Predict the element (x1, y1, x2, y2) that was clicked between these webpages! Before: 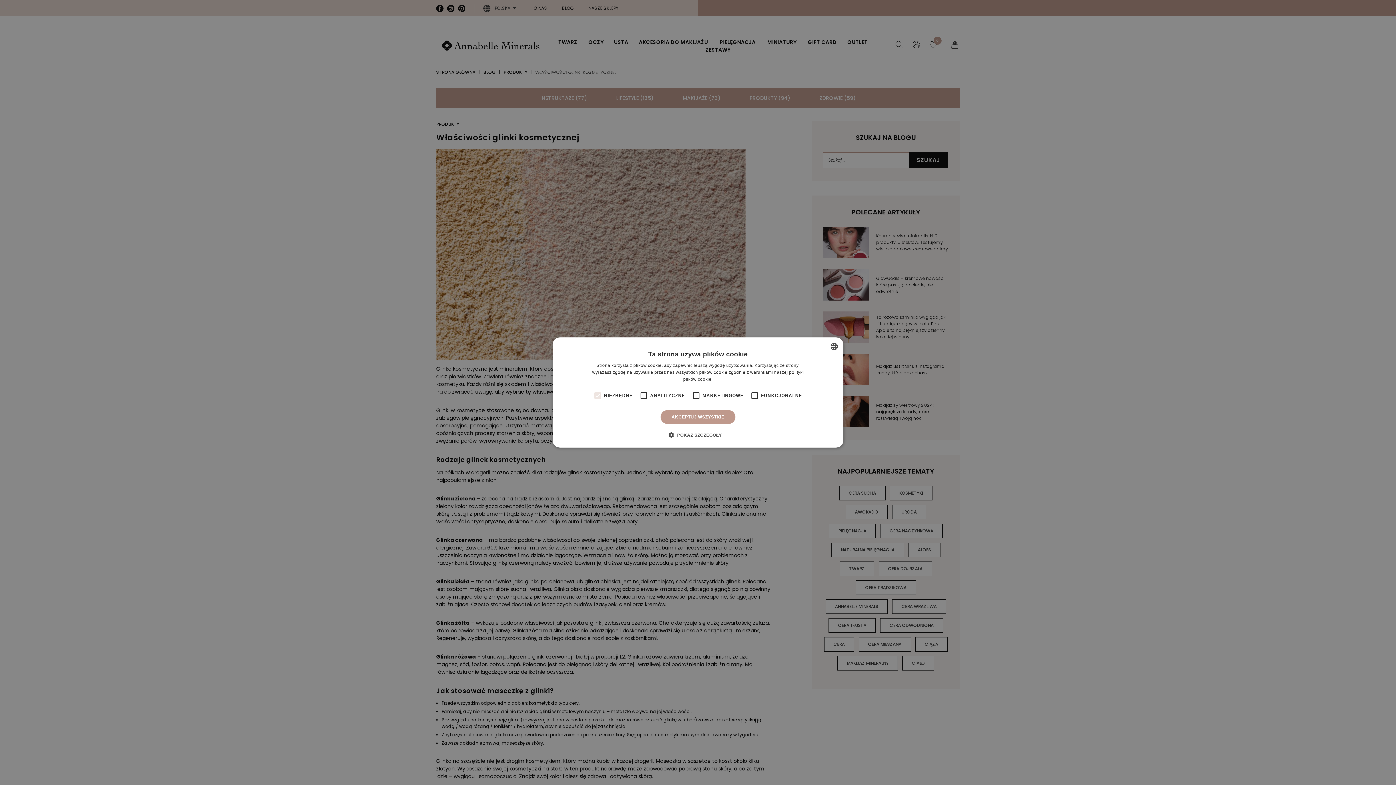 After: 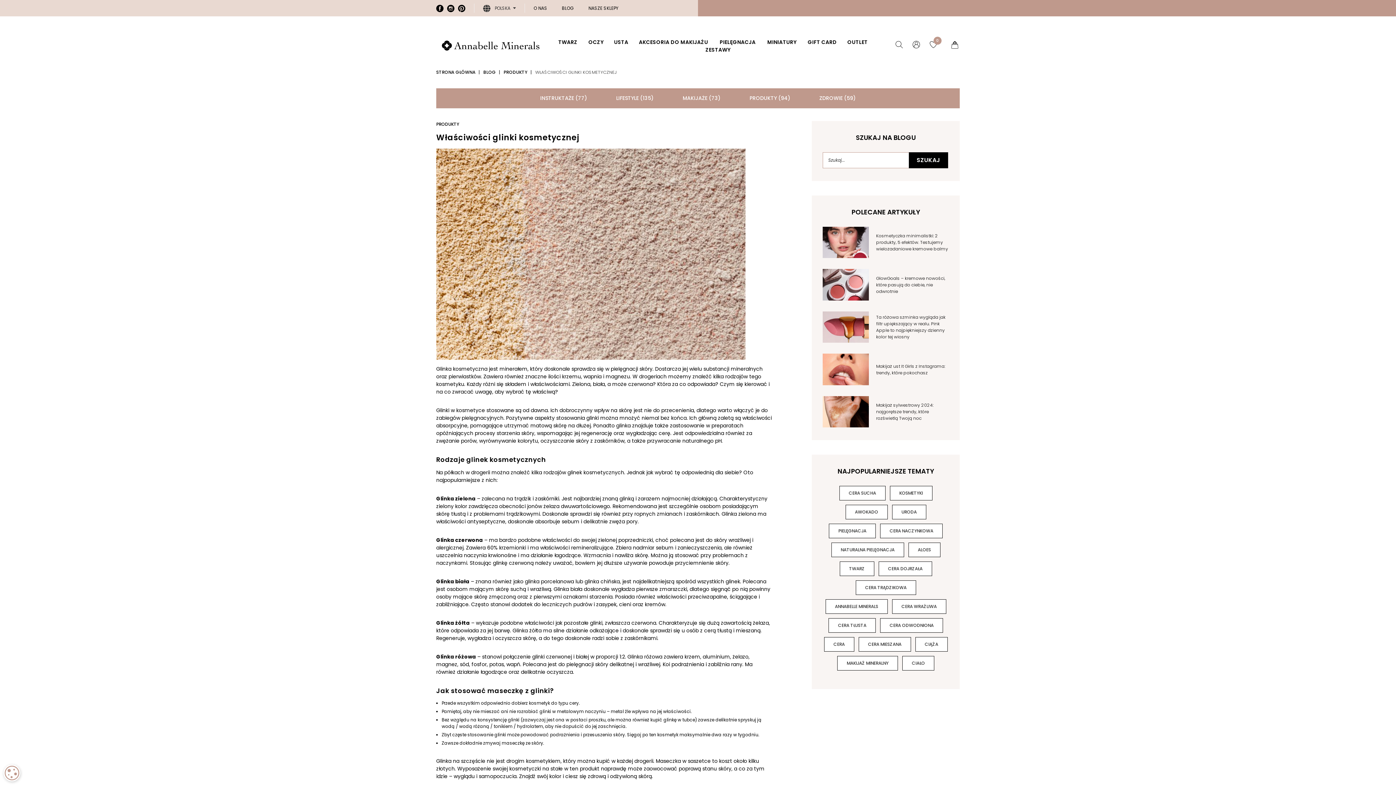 Action: label: AKCEPTUJ WSZYSTKIE bbox: (660, 410, 735, 424)